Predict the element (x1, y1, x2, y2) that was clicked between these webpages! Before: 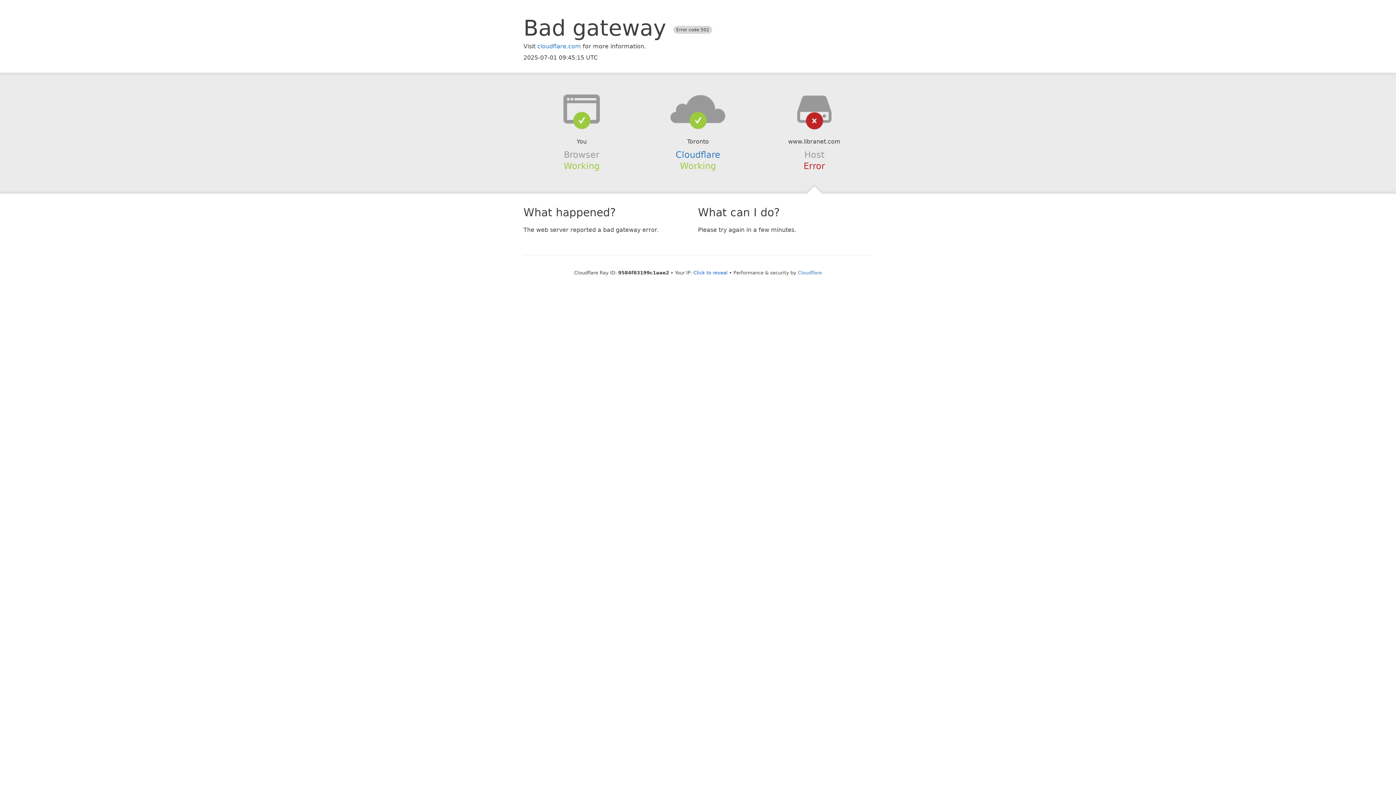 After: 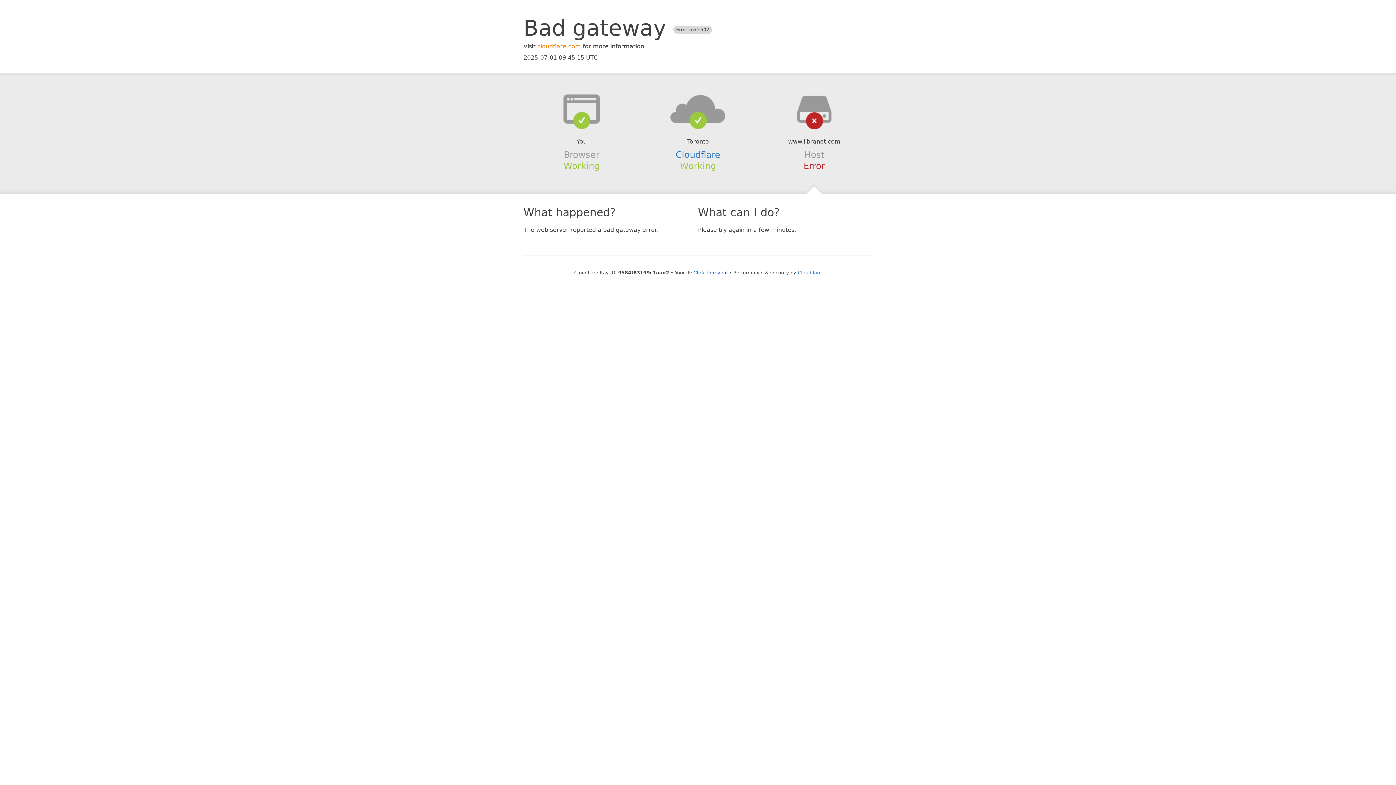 Action: bbox: (537, 42, 581, 49) label: cloudflare.com